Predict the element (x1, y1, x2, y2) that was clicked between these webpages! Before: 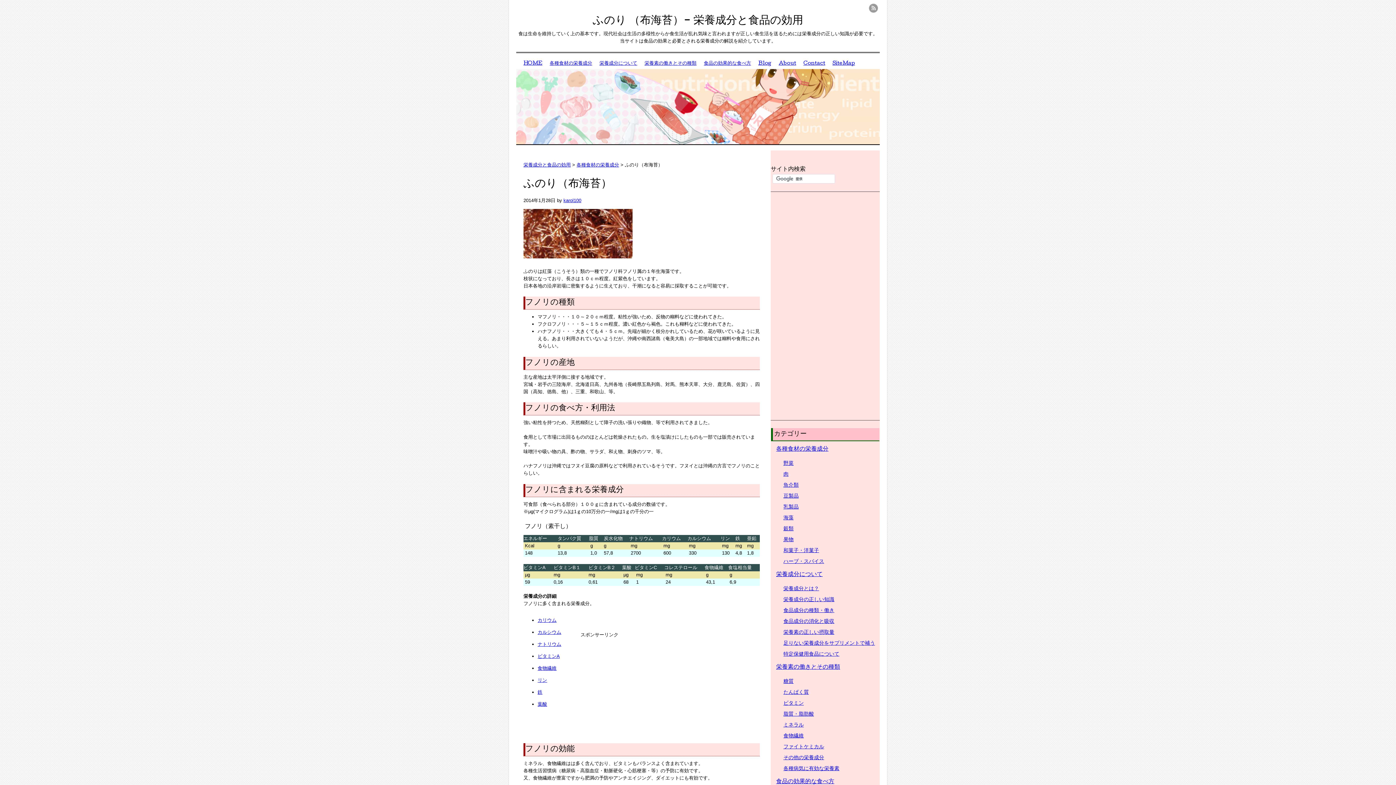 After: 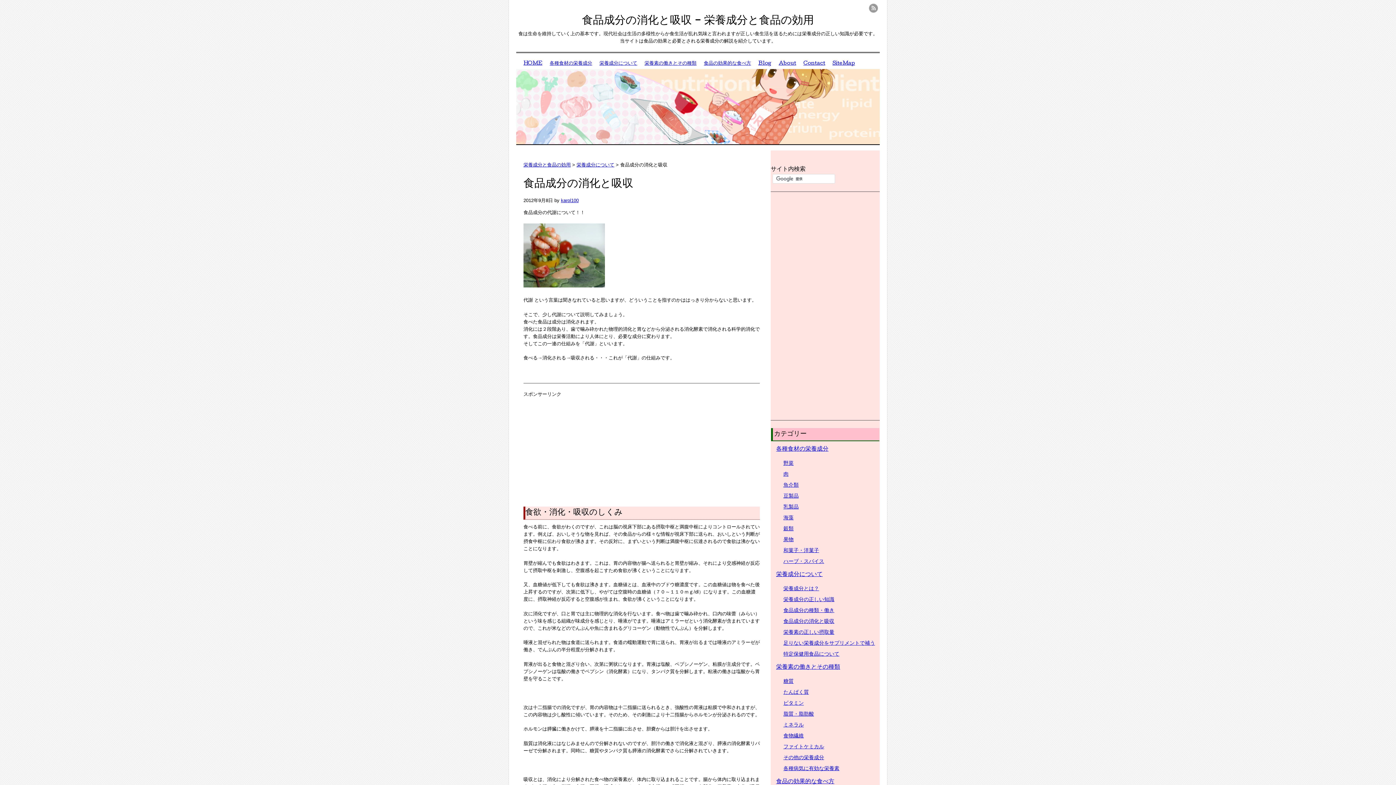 Action: bbox: (783, 618, 834, 624) label: 食品成分の消化と吸収